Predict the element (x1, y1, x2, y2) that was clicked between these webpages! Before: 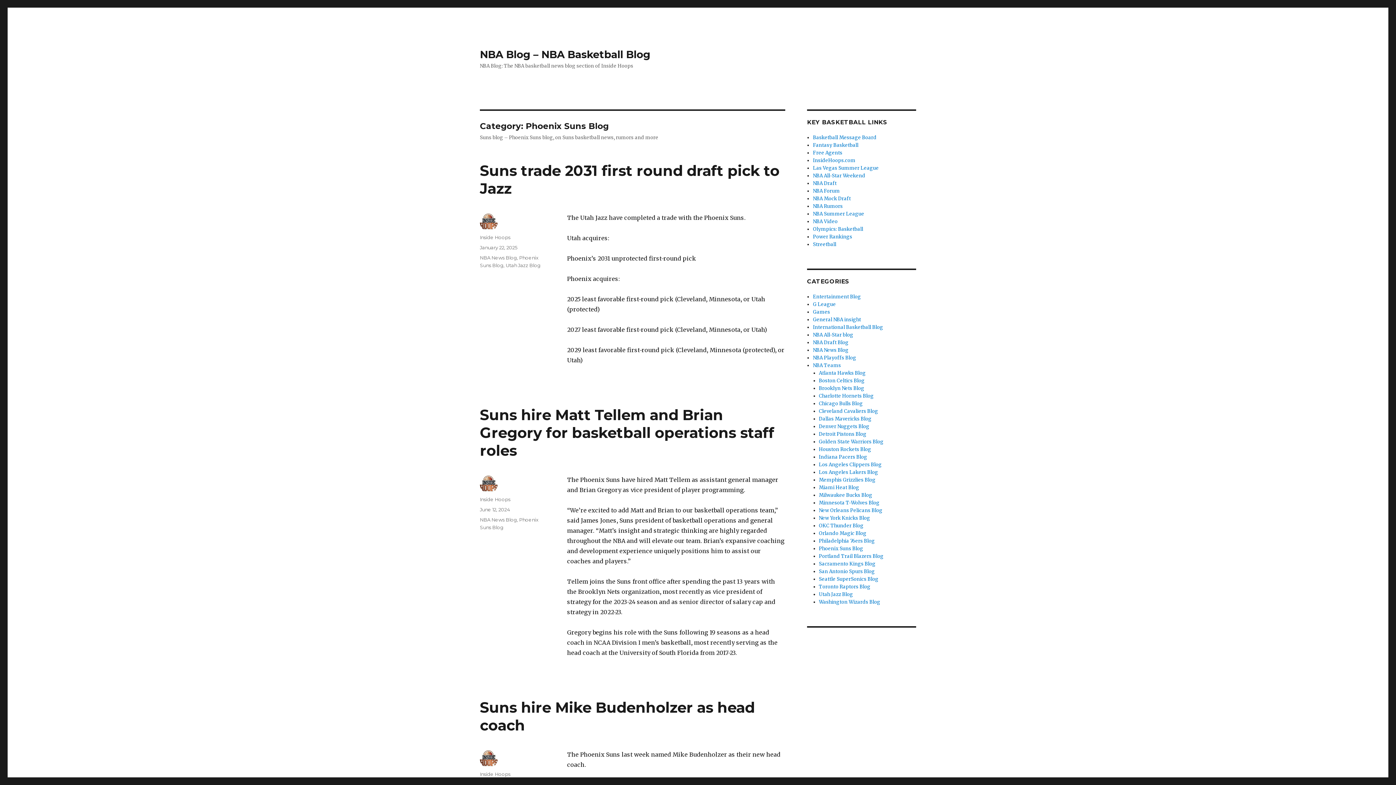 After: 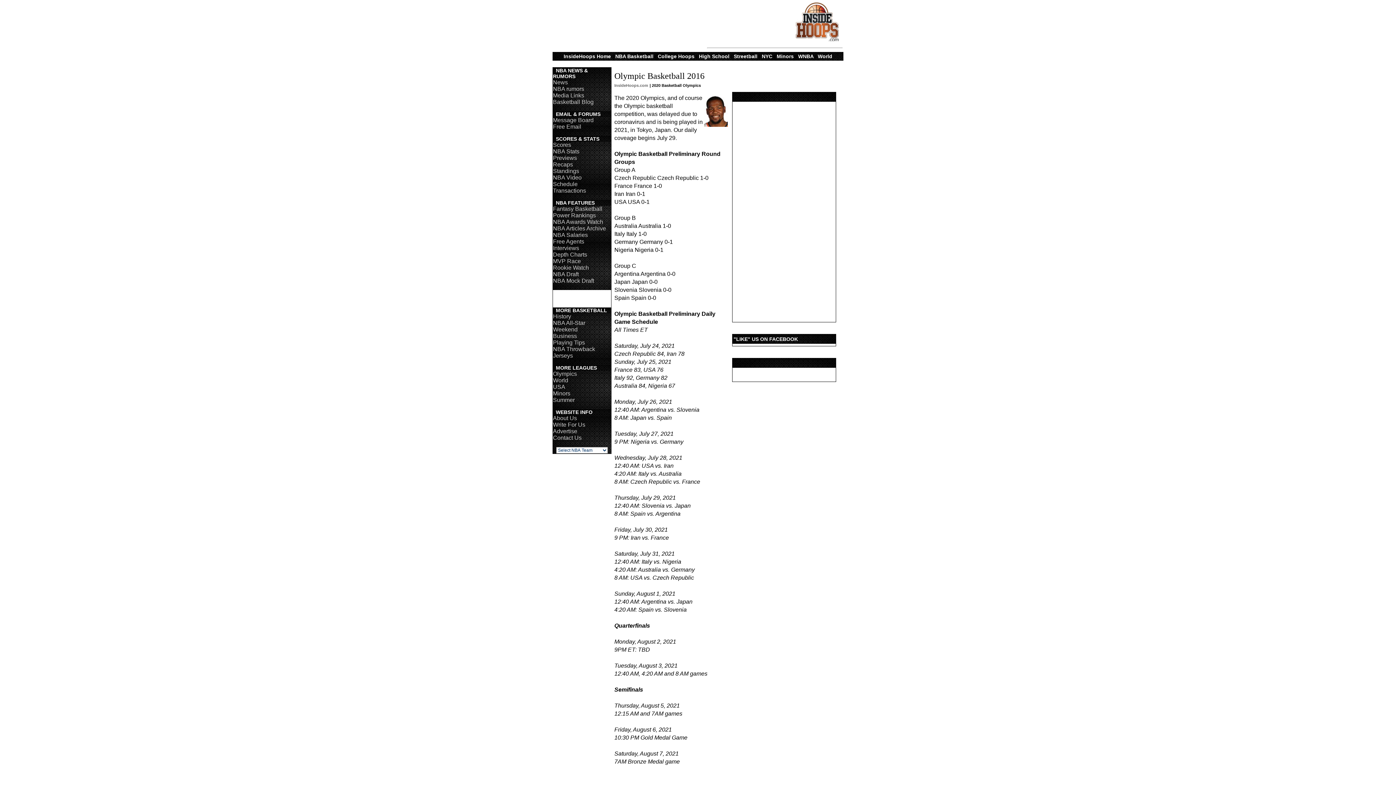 Action: label: Olympics: Basketball bbox: (813, 226, 863, 232)